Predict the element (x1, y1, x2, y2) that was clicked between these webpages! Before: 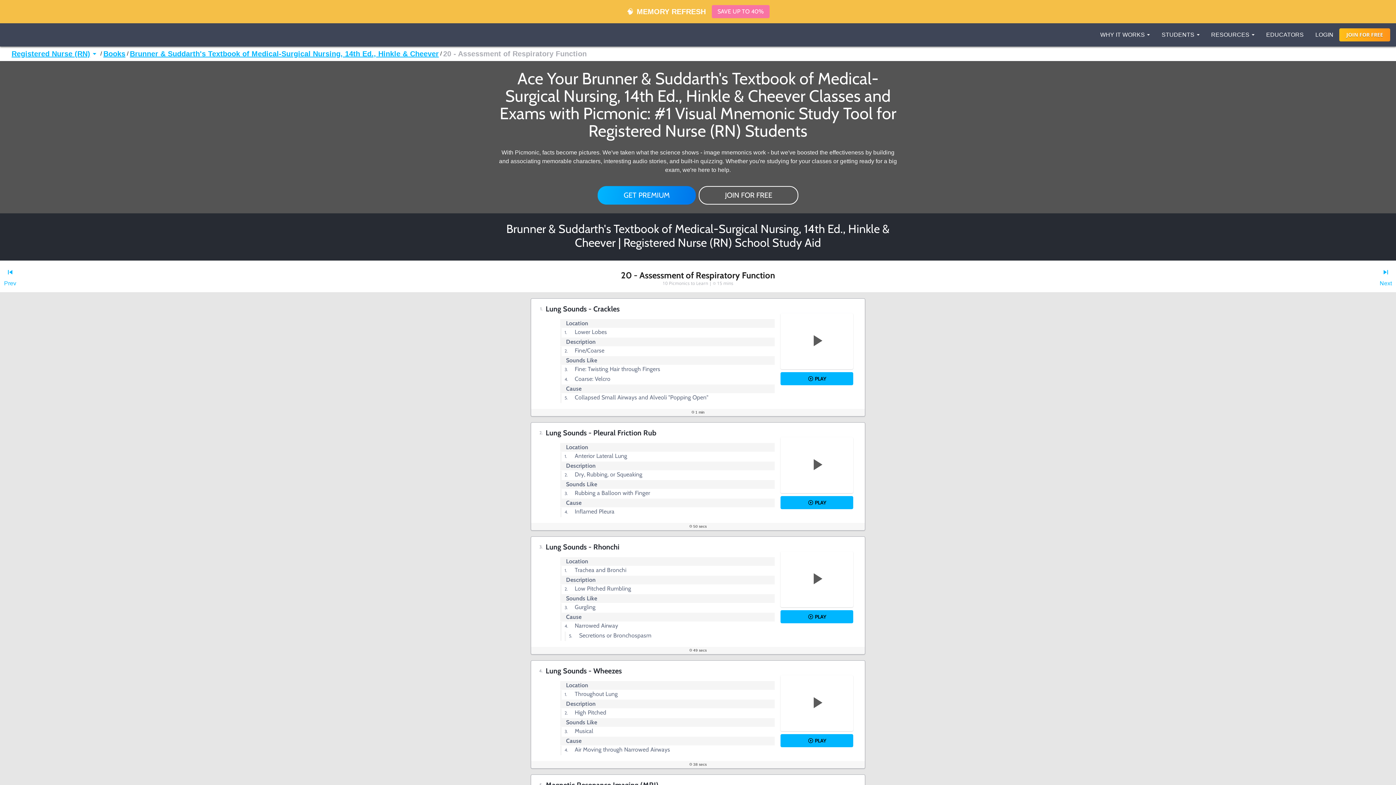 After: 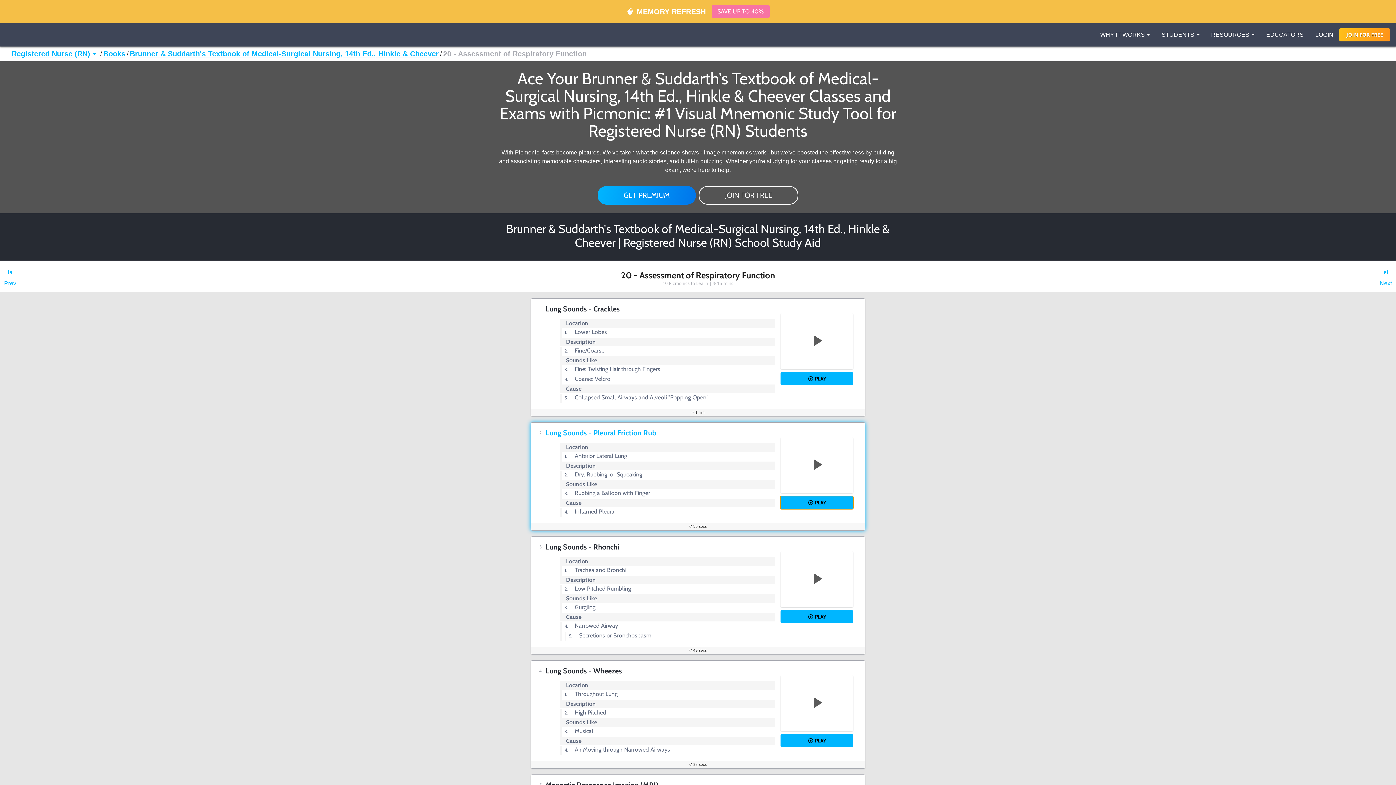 Action: bbox: (780, 496, 853, 509) label: PLAY